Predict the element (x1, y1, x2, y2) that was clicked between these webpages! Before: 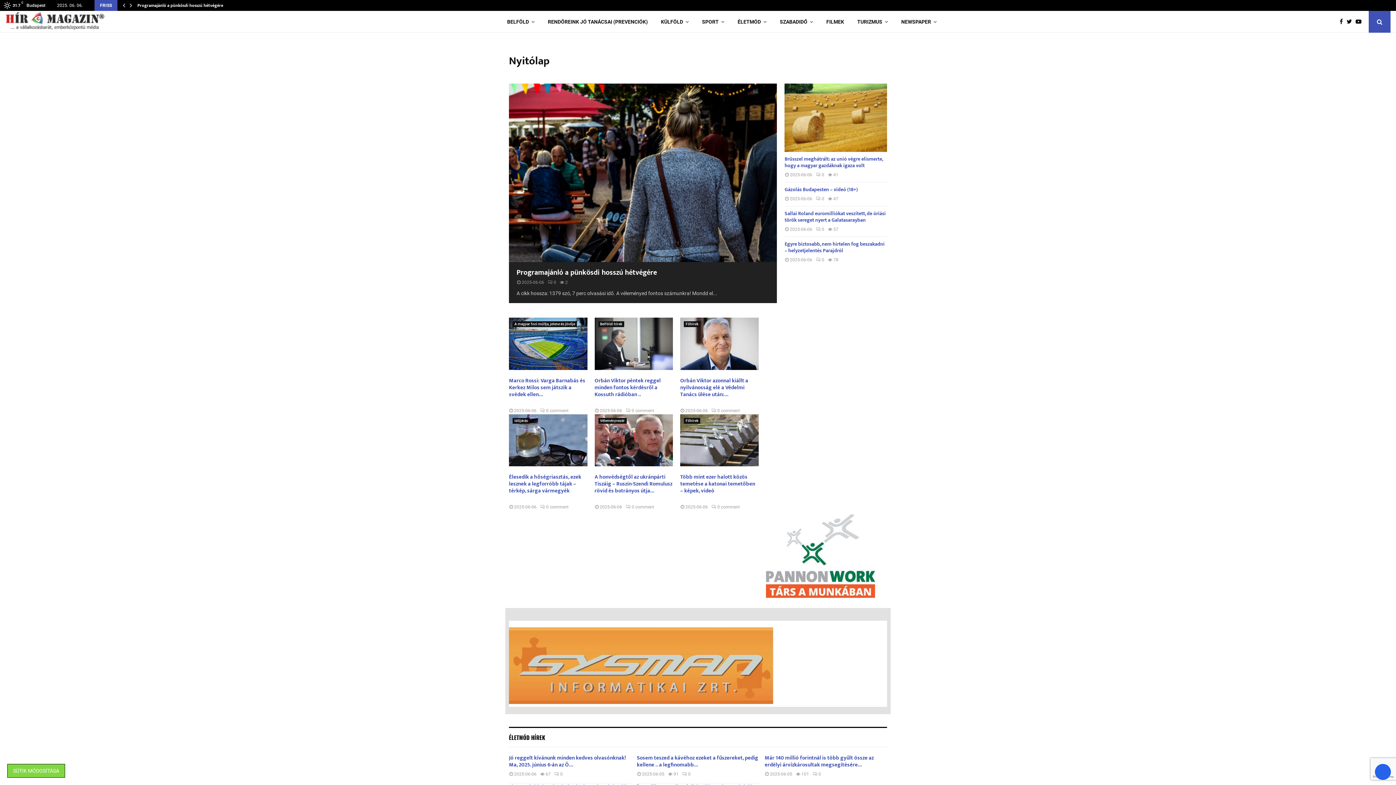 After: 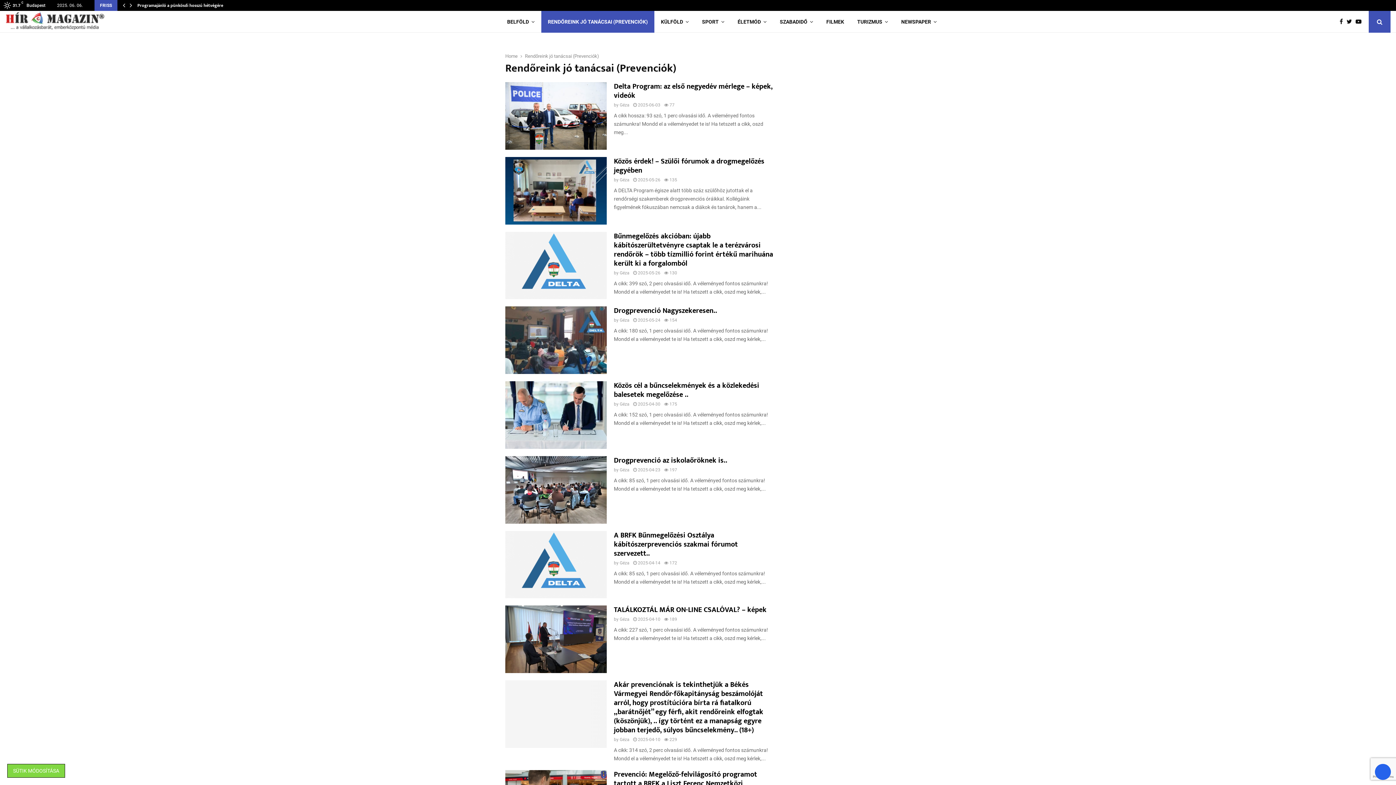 Action: bbox: (541, 10, 654, 32) label: RENDŐREINK JÓ TANÁCSAI (PREVENCIÓK)